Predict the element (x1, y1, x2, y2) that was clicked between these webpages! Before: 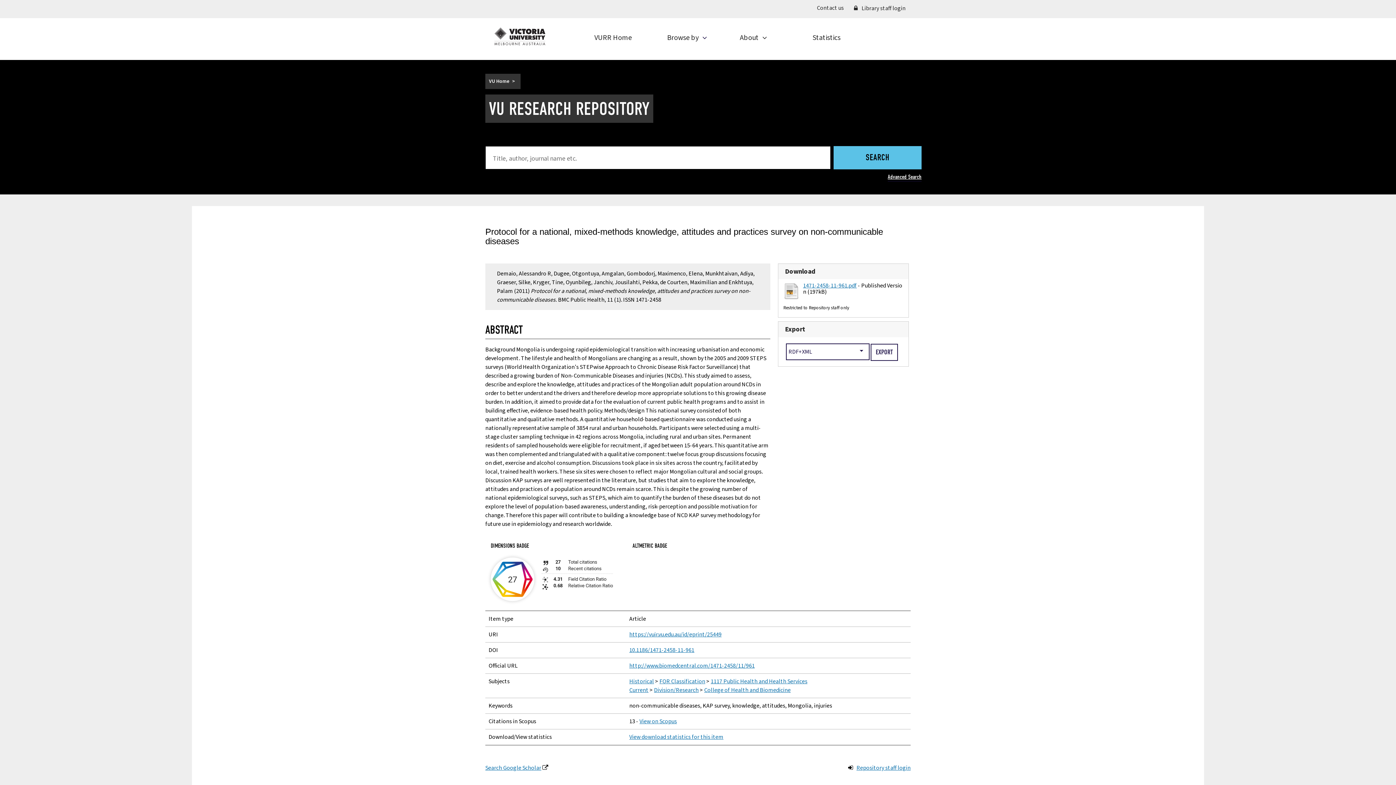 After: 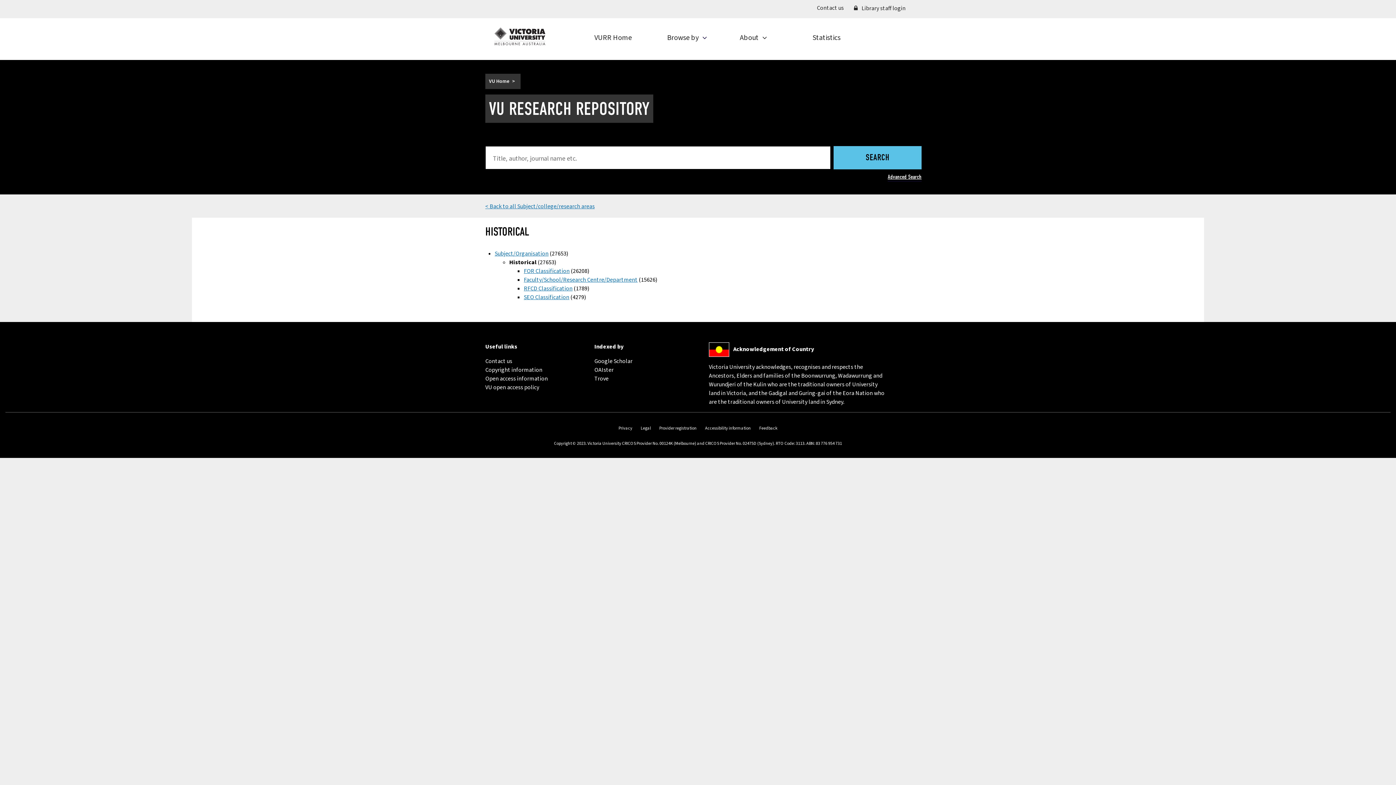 Action: bbox: (629, 677, 654, 685) label: Historical